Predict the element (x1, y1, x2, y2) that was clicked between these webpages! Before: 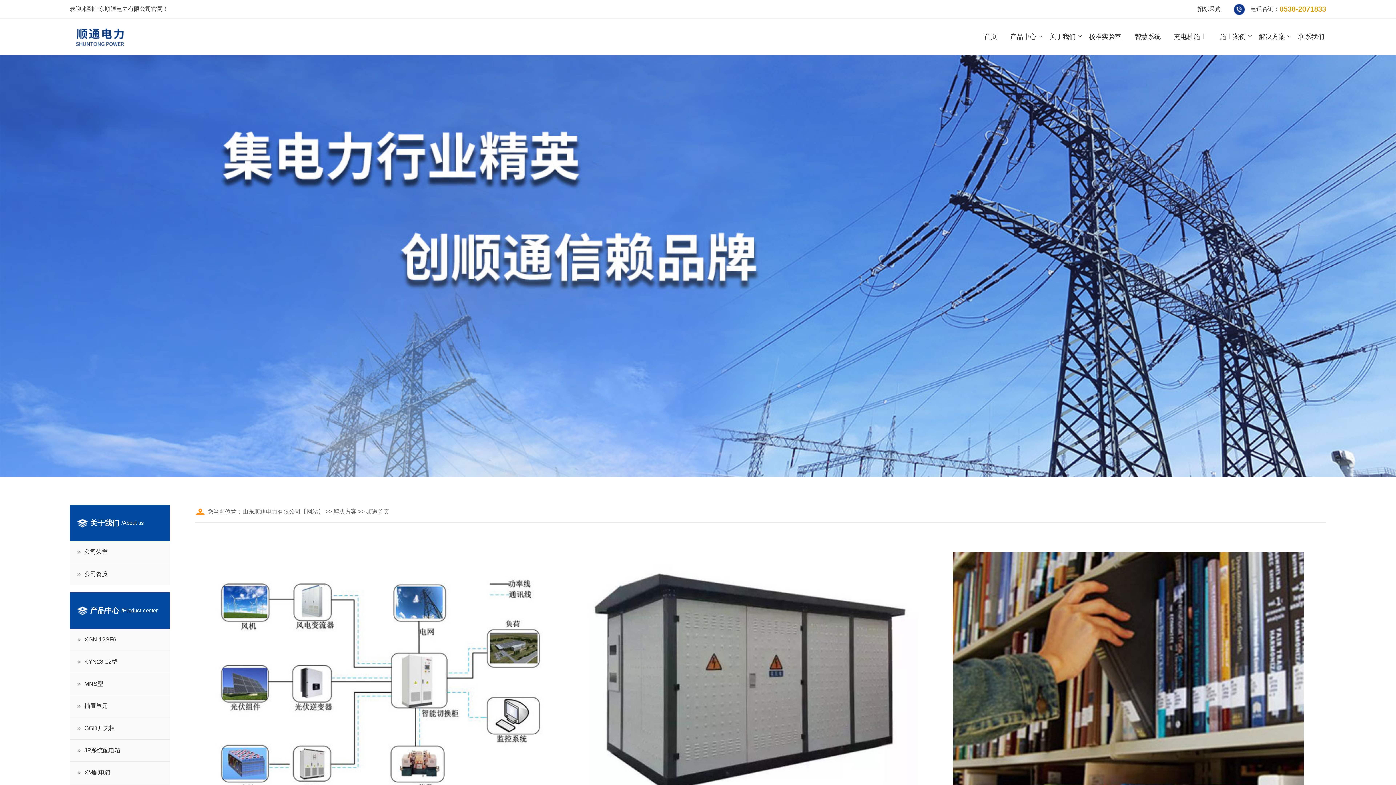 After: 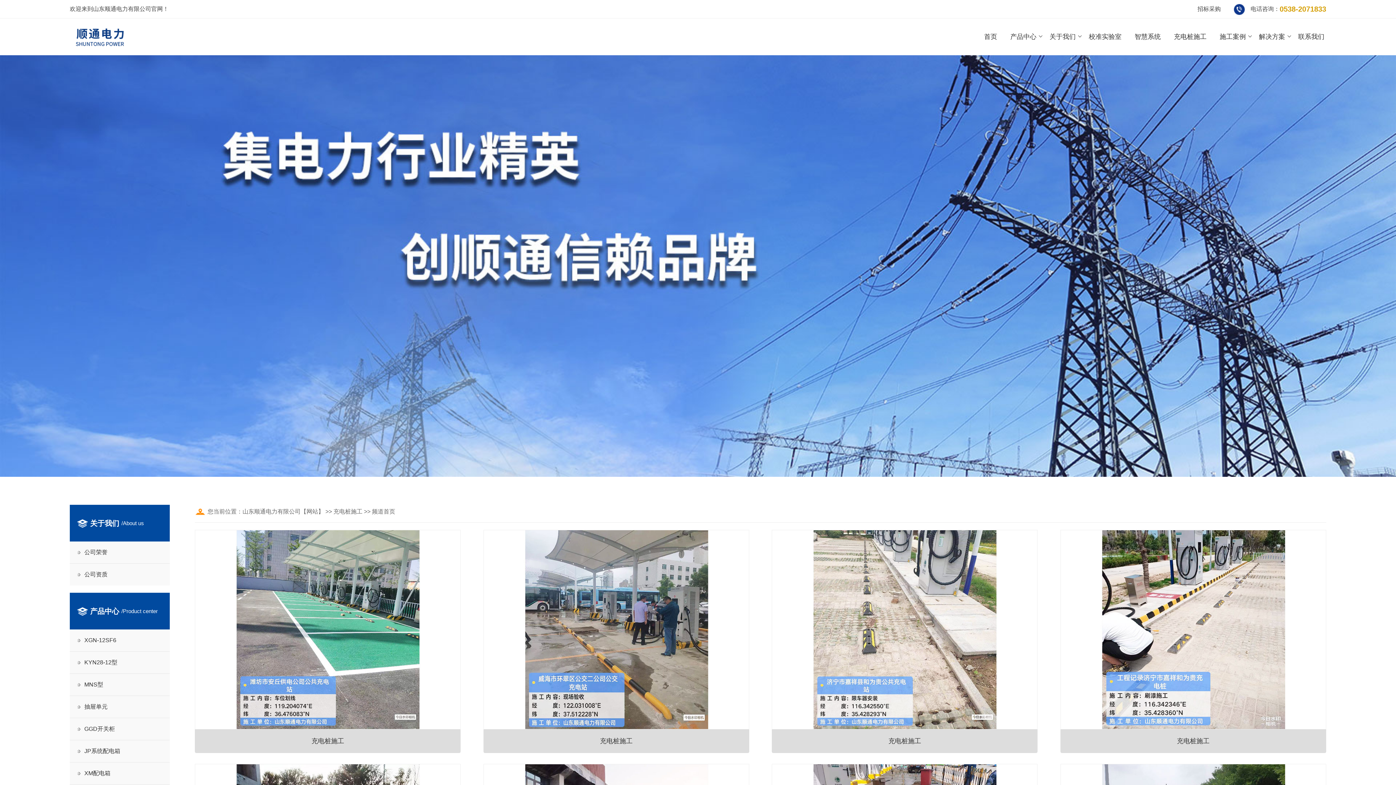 Action: bbox: (1172, 18, 1208, 55) label: 充电桩施工